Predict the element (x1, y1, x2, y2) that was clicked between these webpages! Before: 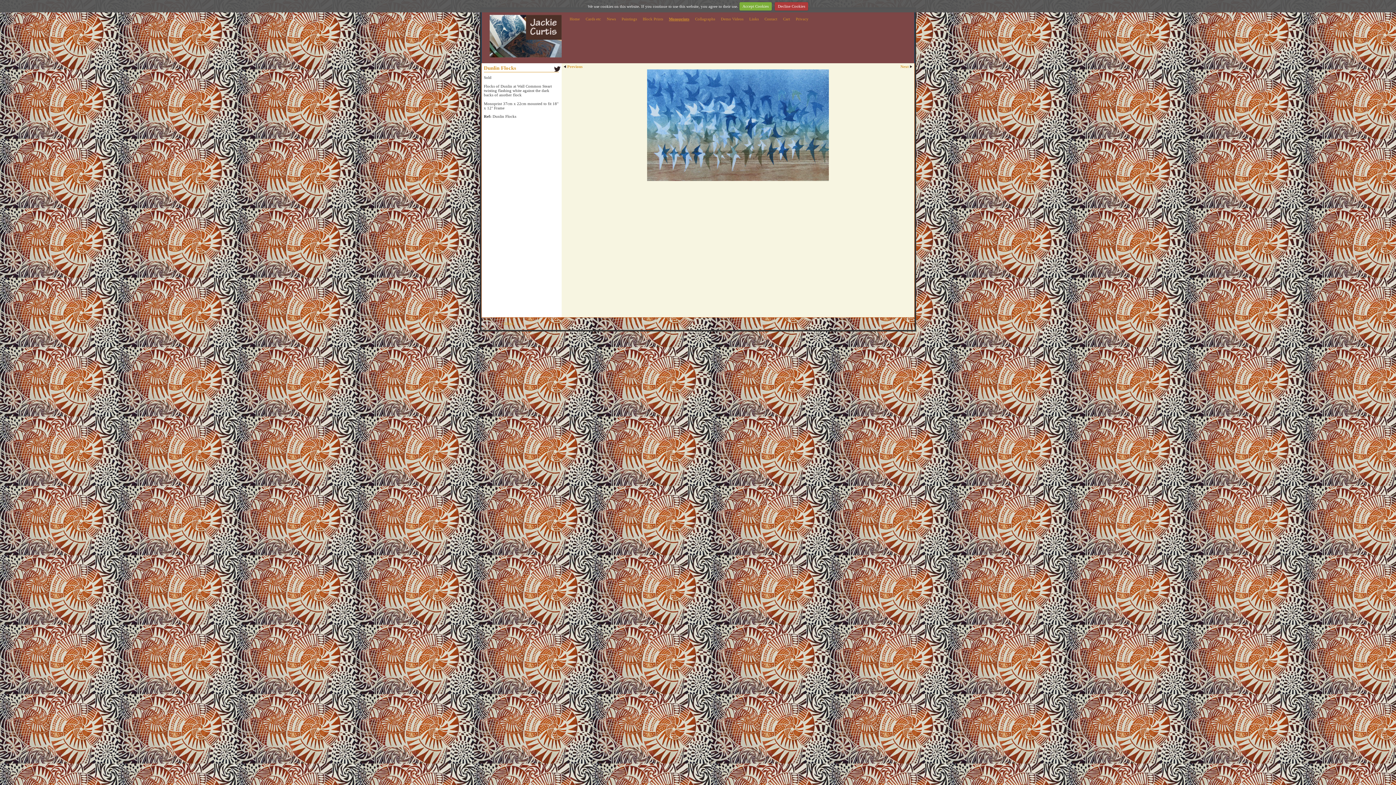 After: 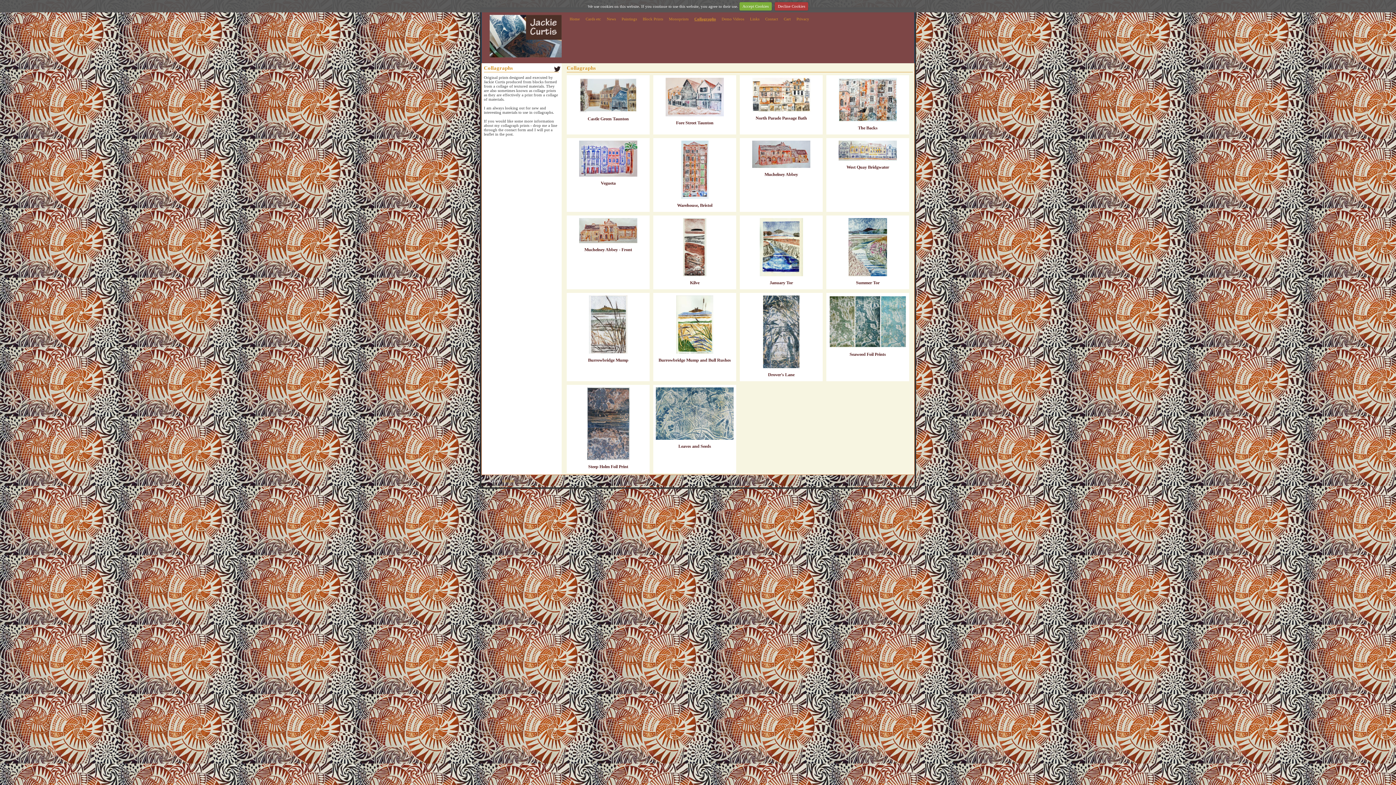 Action: label: Collagraphs bbox: (692, 13, 718, 25)